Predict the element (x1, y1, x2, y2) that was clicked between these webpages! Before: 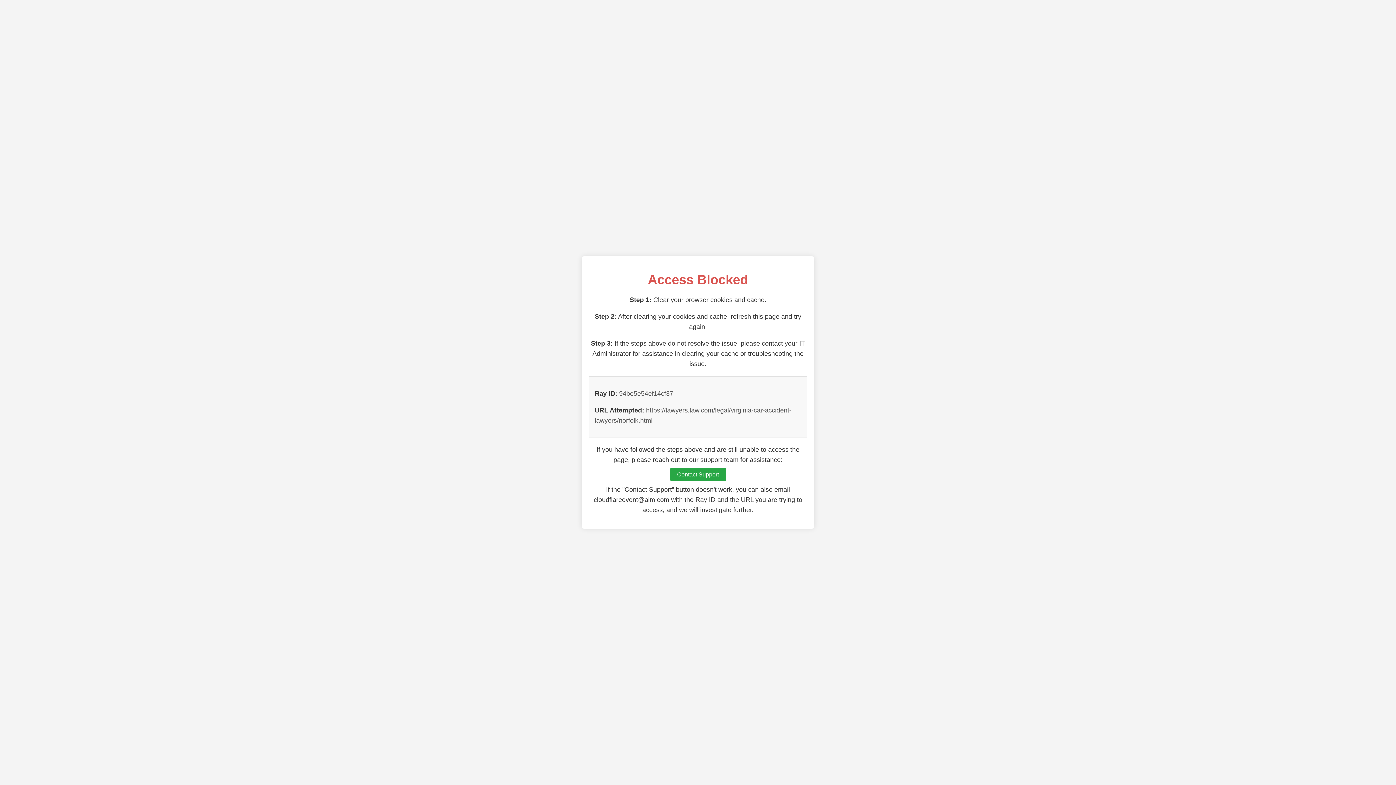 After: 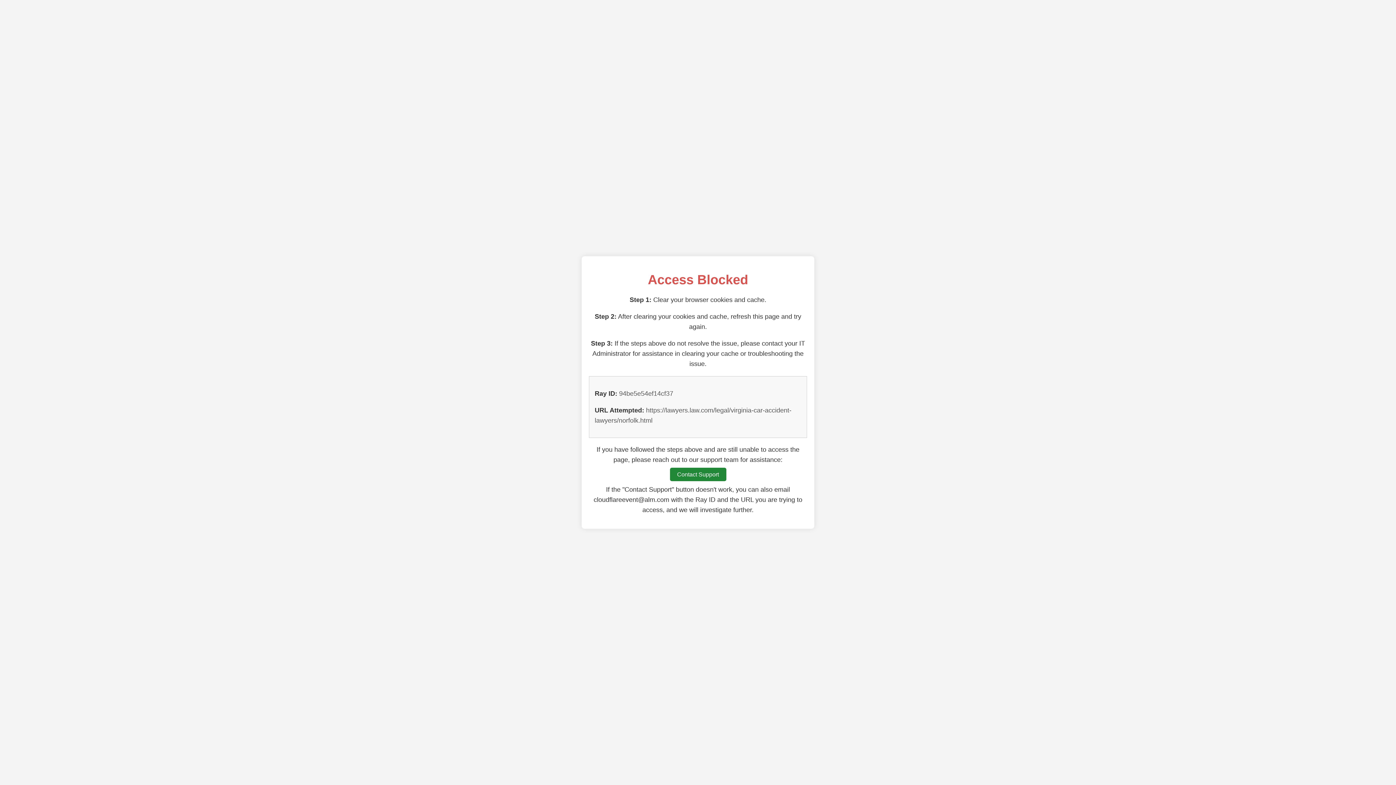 Action: bbox: (670, 468, 726, 481) label: Contact Support